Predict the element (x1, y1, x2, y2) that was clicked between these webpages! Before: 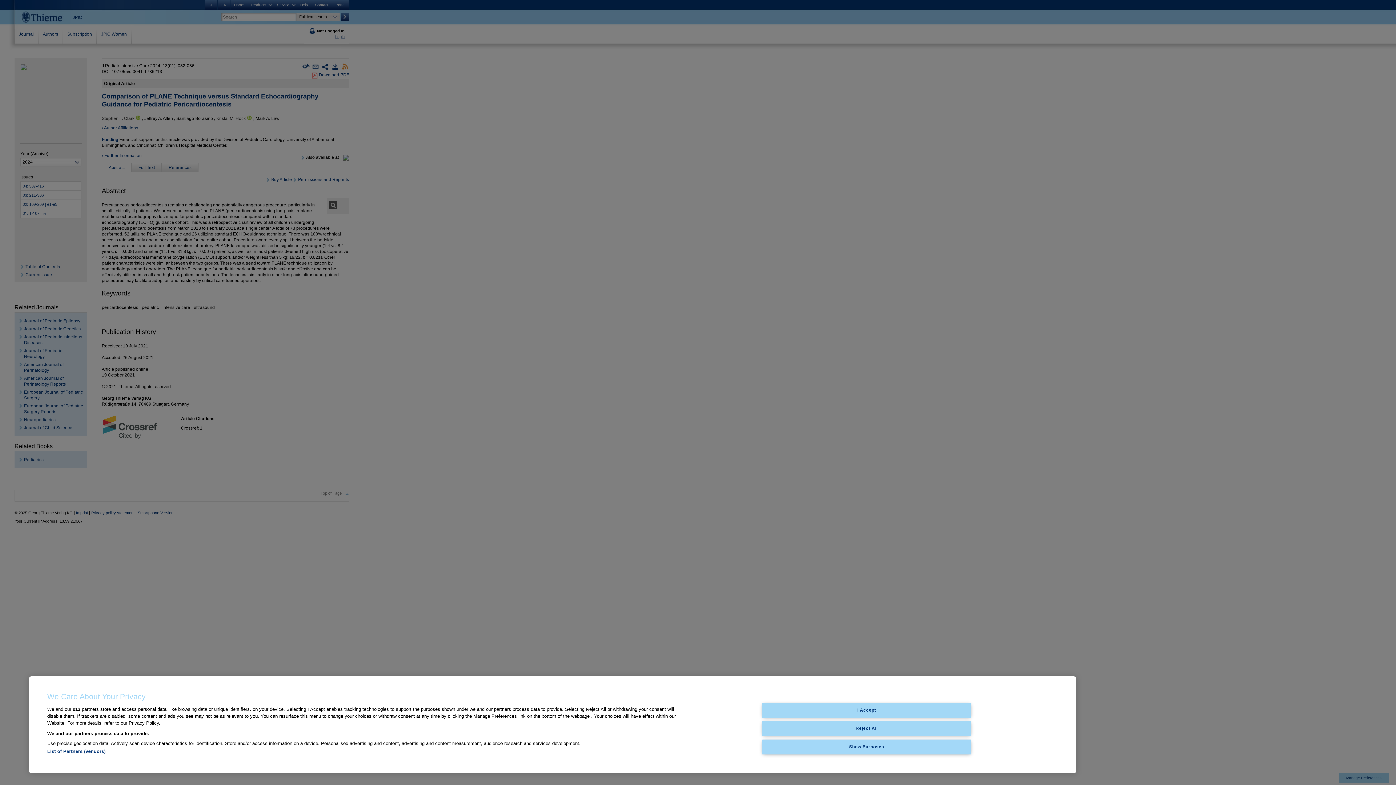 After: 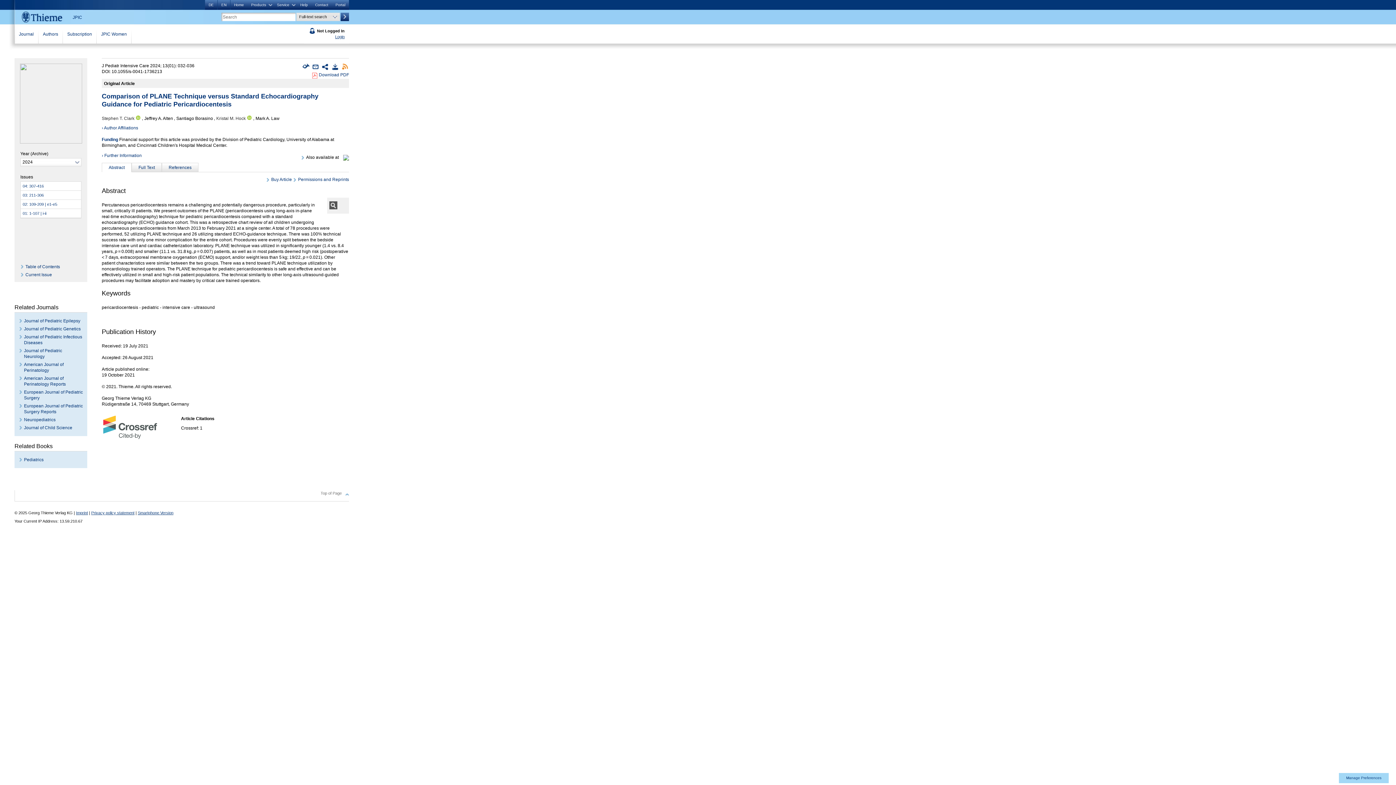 Action: bbox: (762, 703, 971, 717) label: I Accept